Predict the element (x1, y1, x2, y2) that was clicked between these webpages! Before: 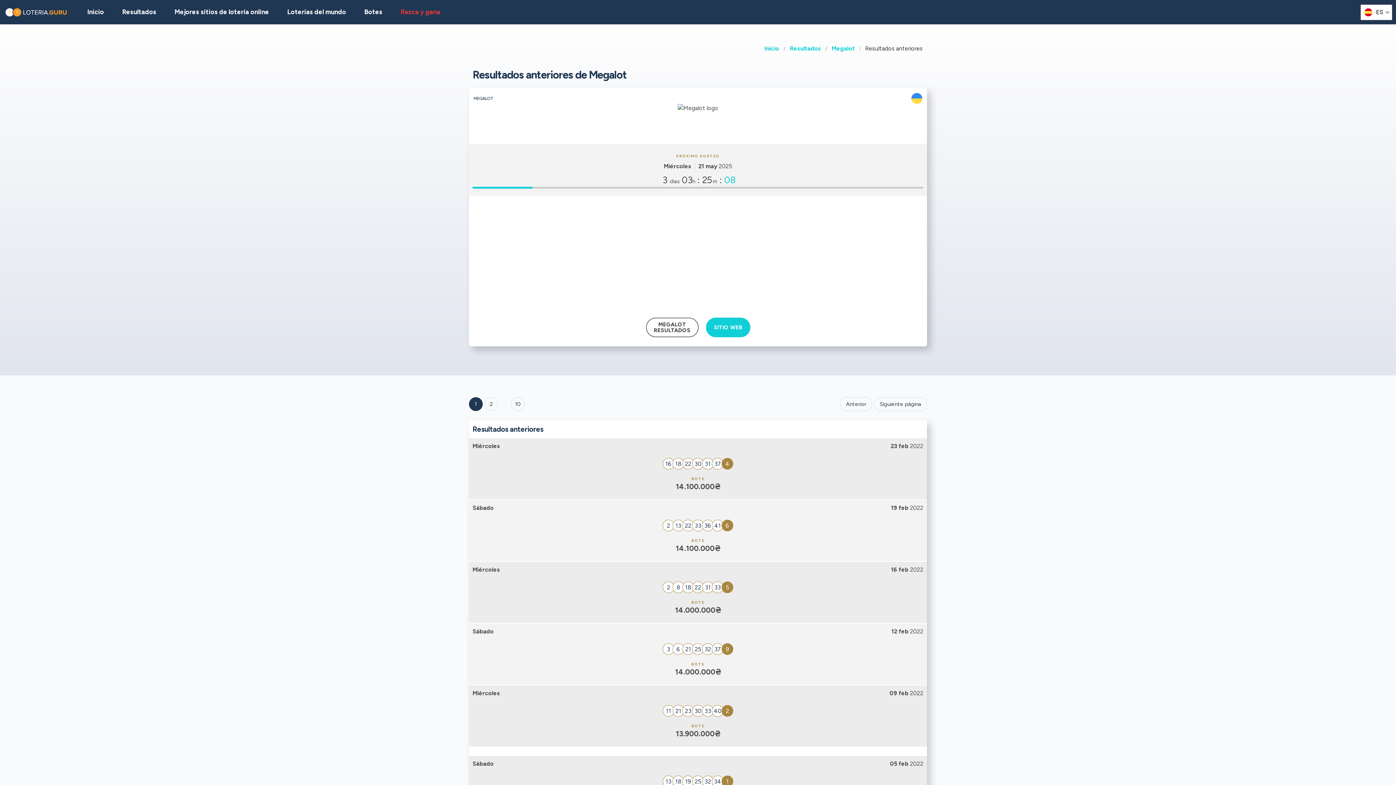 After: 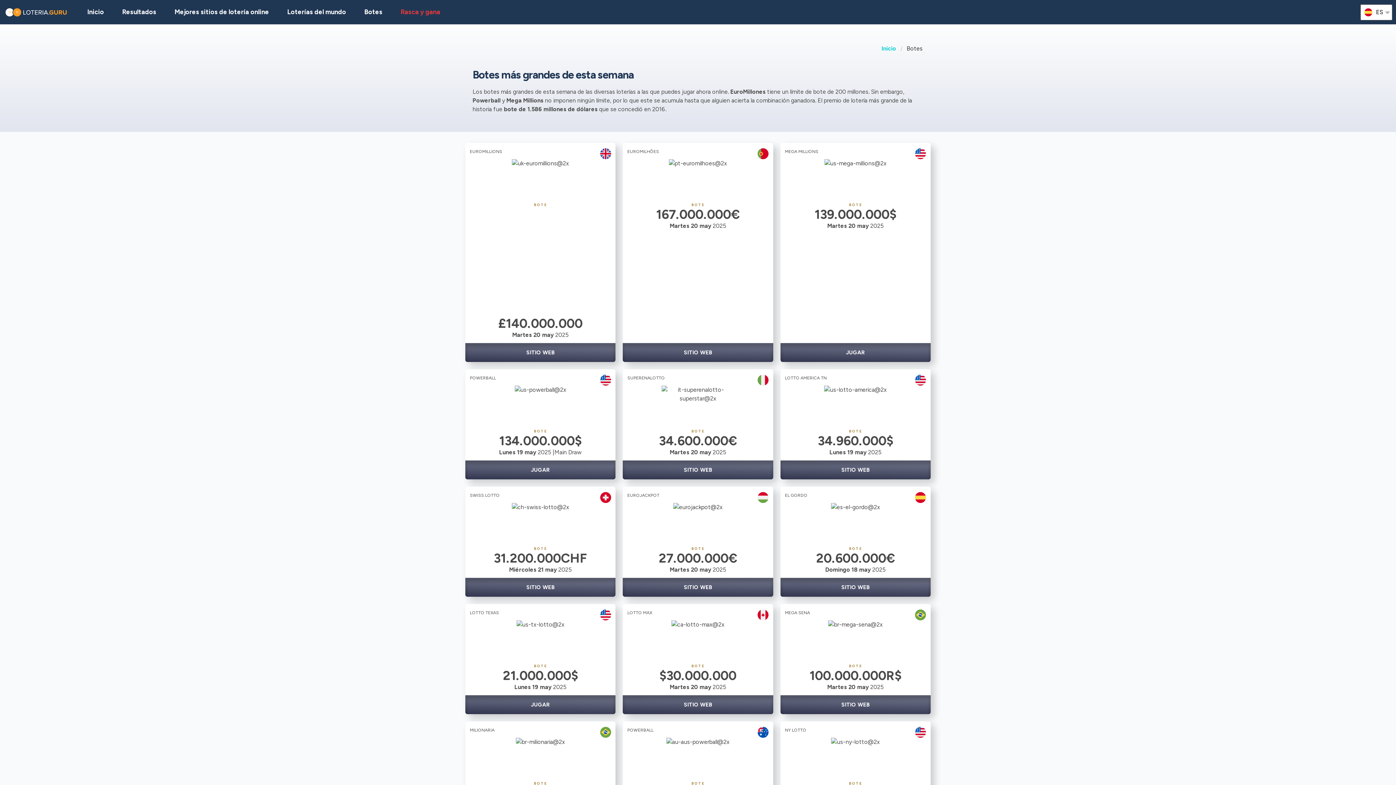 Action: bbox: (355, 0, 391, 24) label: Botes